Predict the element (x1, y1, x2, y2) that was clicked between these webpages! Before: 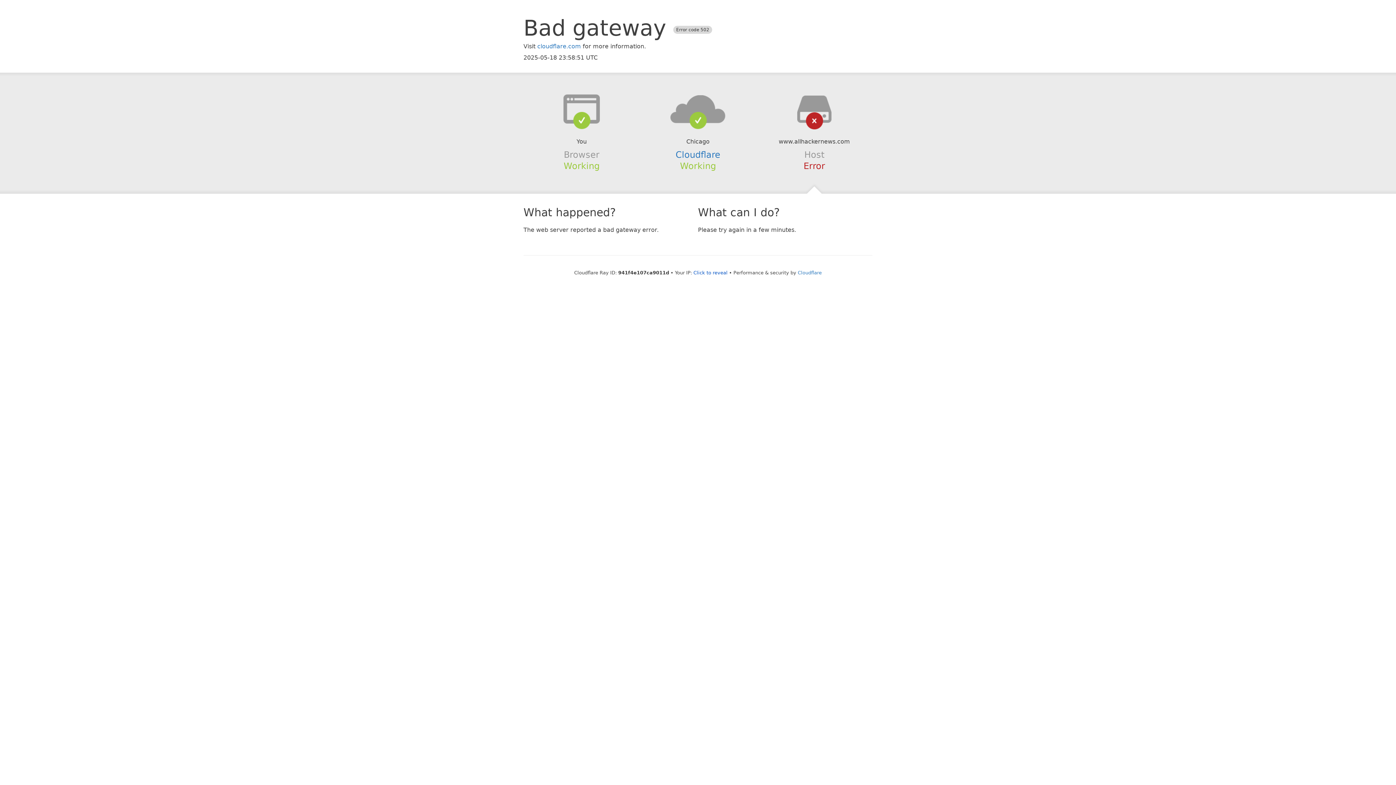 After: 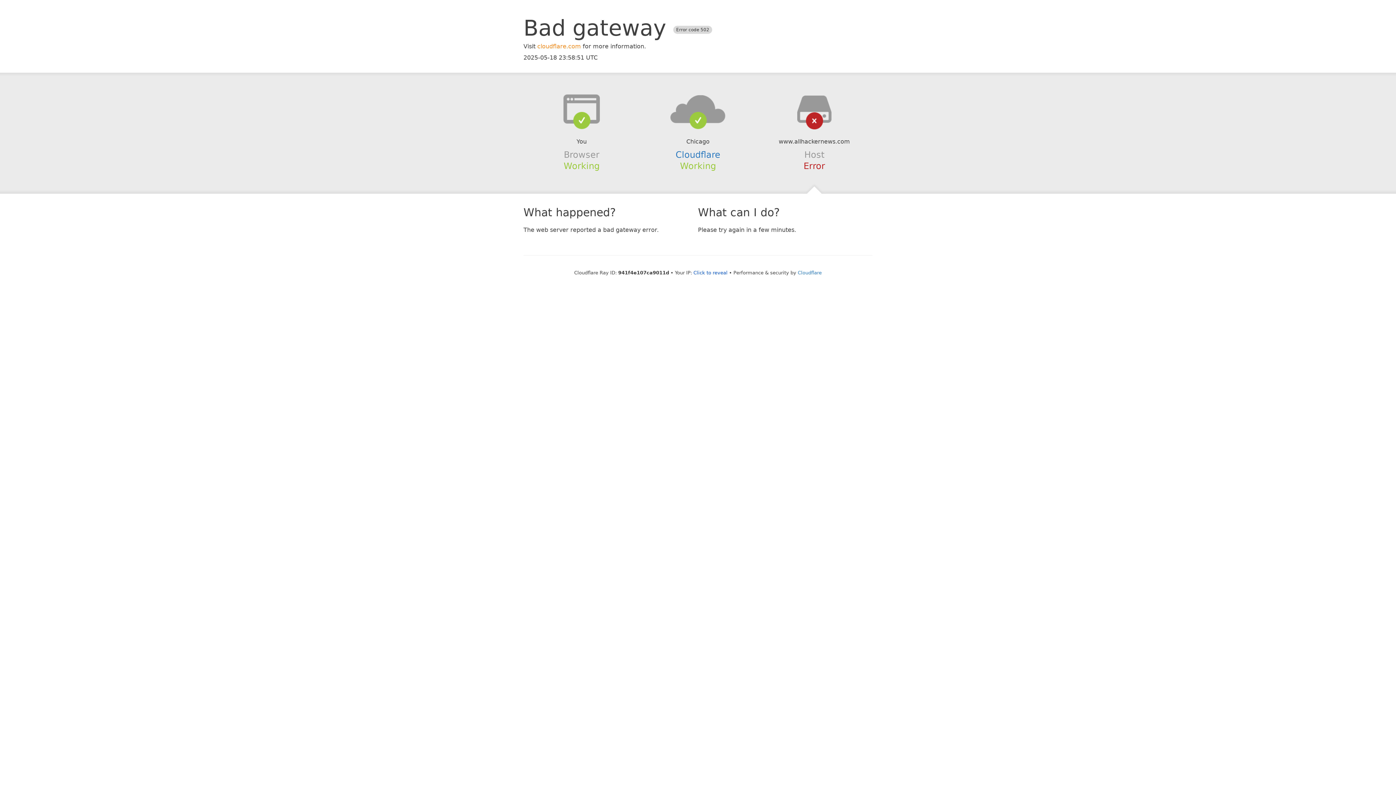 Action: label: cloudflare.com bbox: (537, 42, 581, 49)